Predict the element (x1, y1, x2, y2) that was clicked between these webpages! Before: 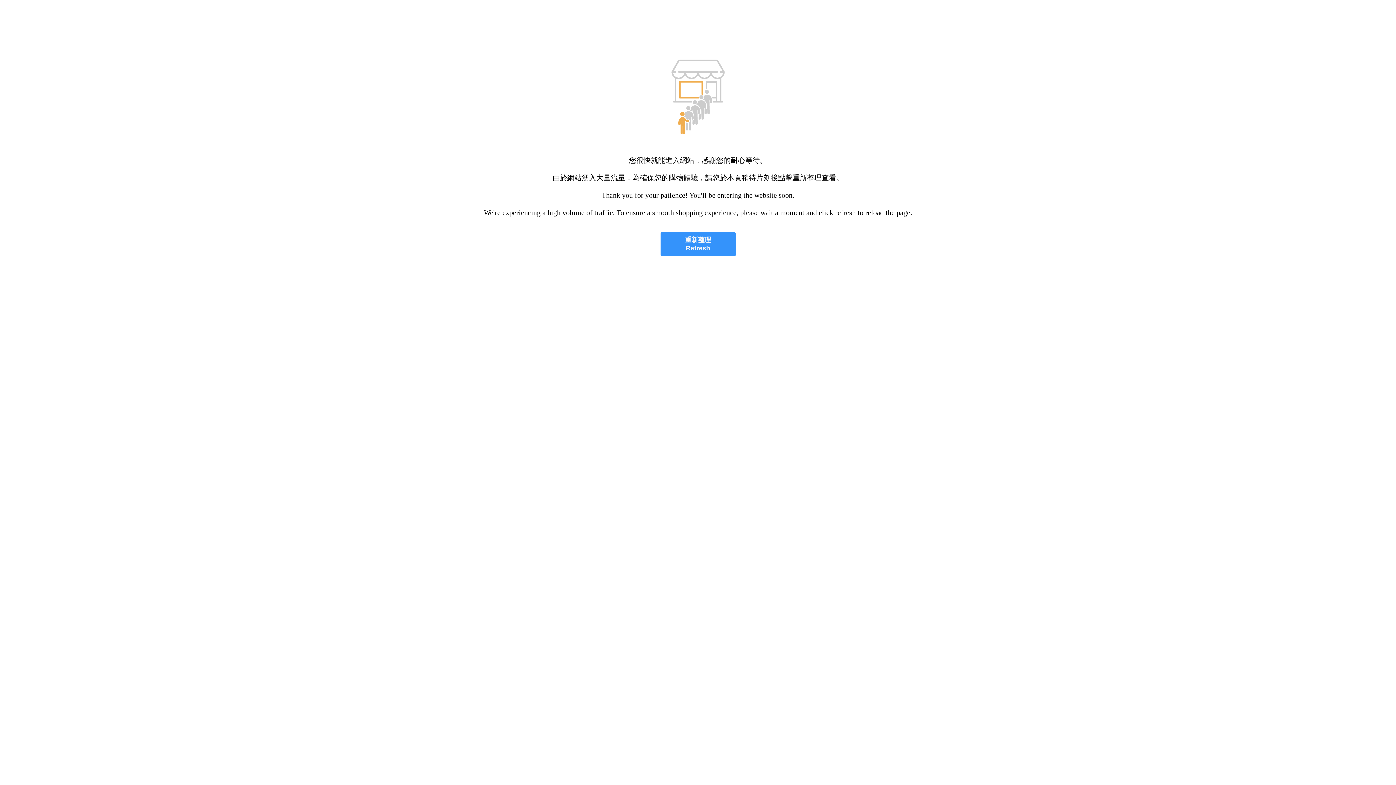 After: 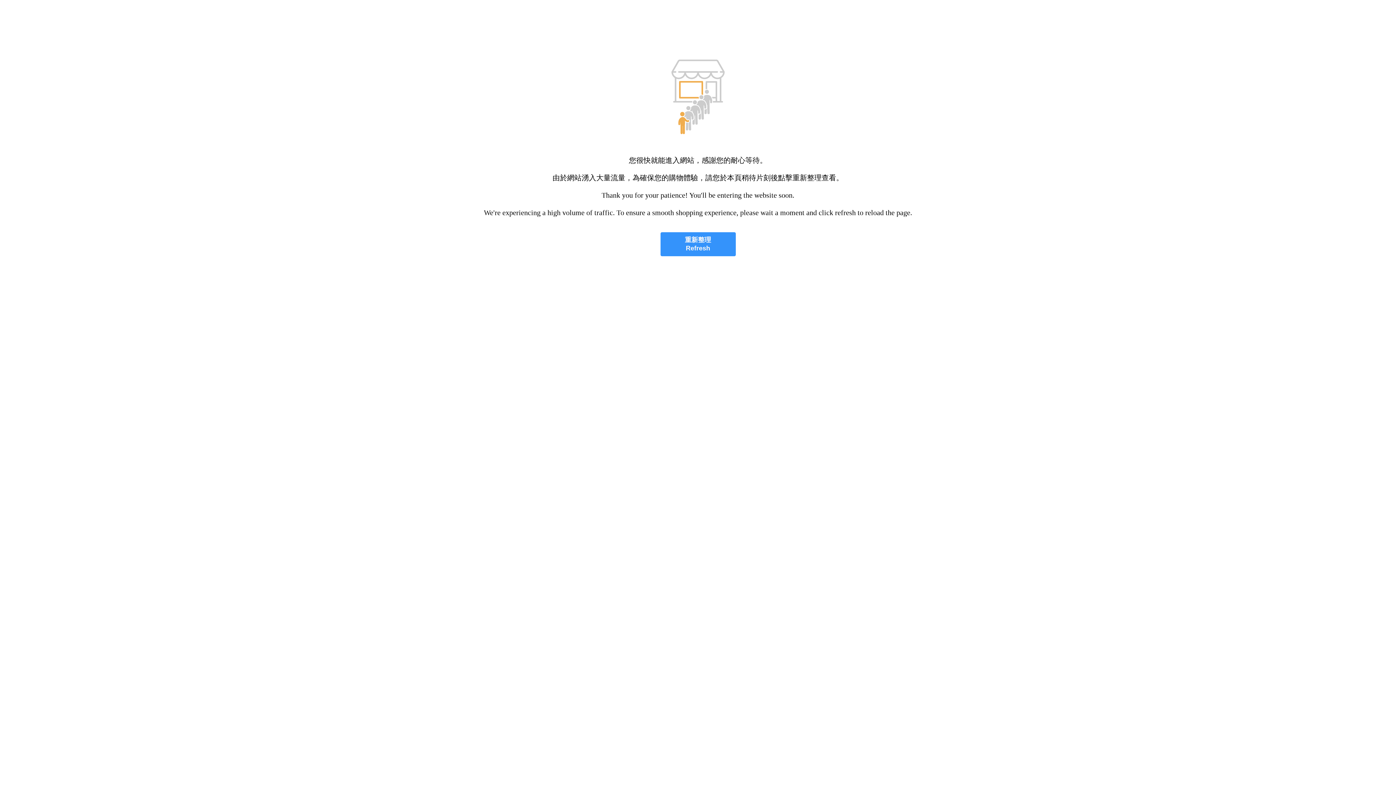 Action: bbox: (660, 232, 735, 256) label: 重新整理
Refresh